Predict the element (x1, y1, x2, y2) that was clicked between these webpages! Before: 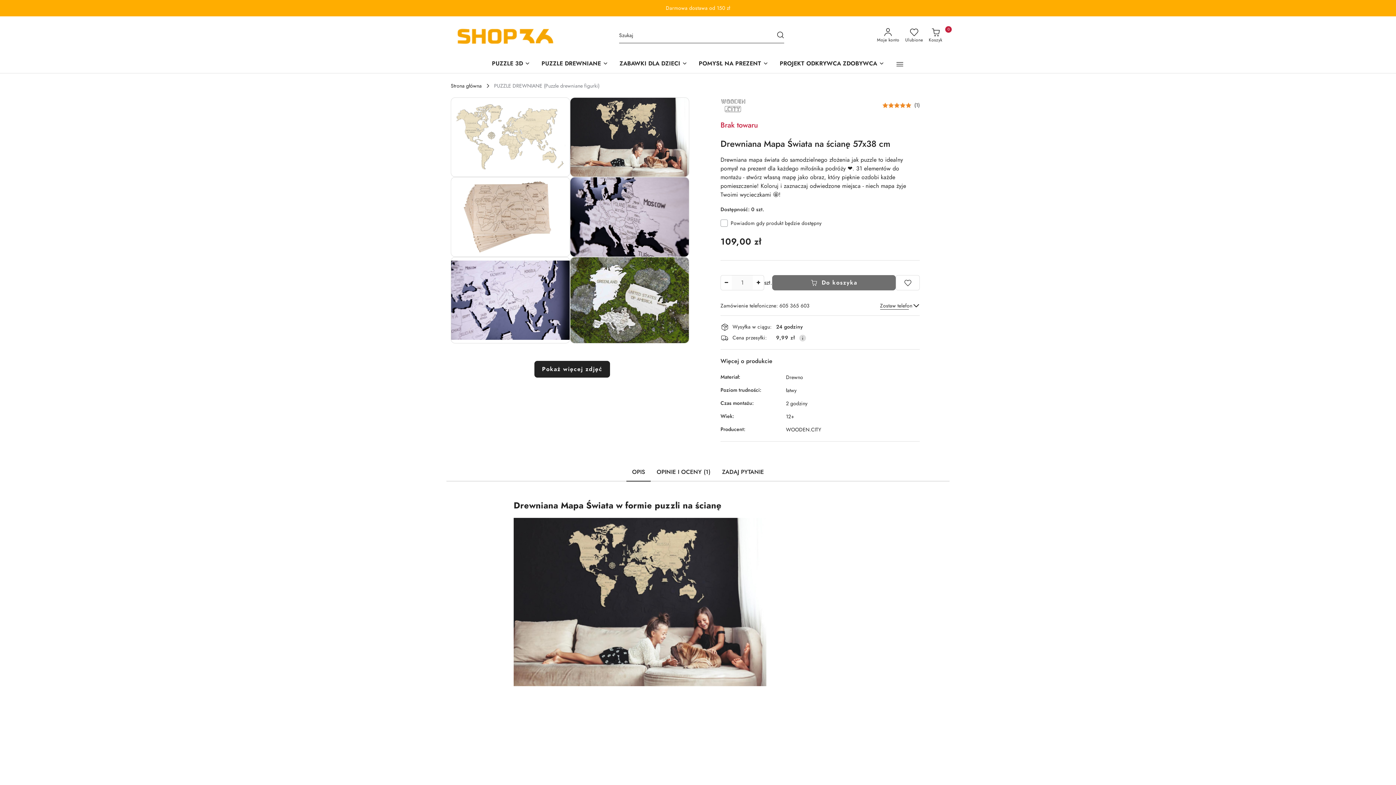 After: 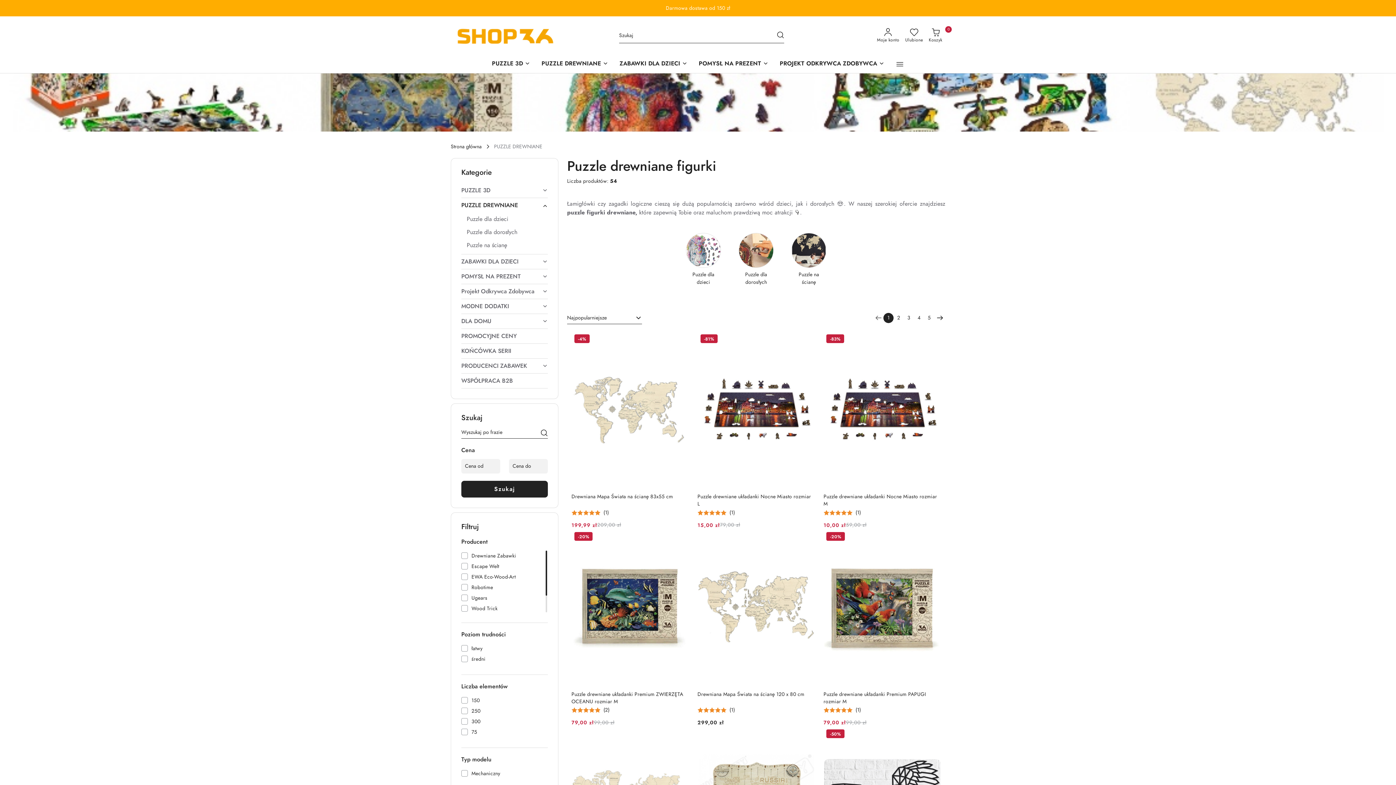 Action: bbox: (494, 83, 599, 88) label: PUZZLE DREWNIANE (Puzzle drewniane figurki)